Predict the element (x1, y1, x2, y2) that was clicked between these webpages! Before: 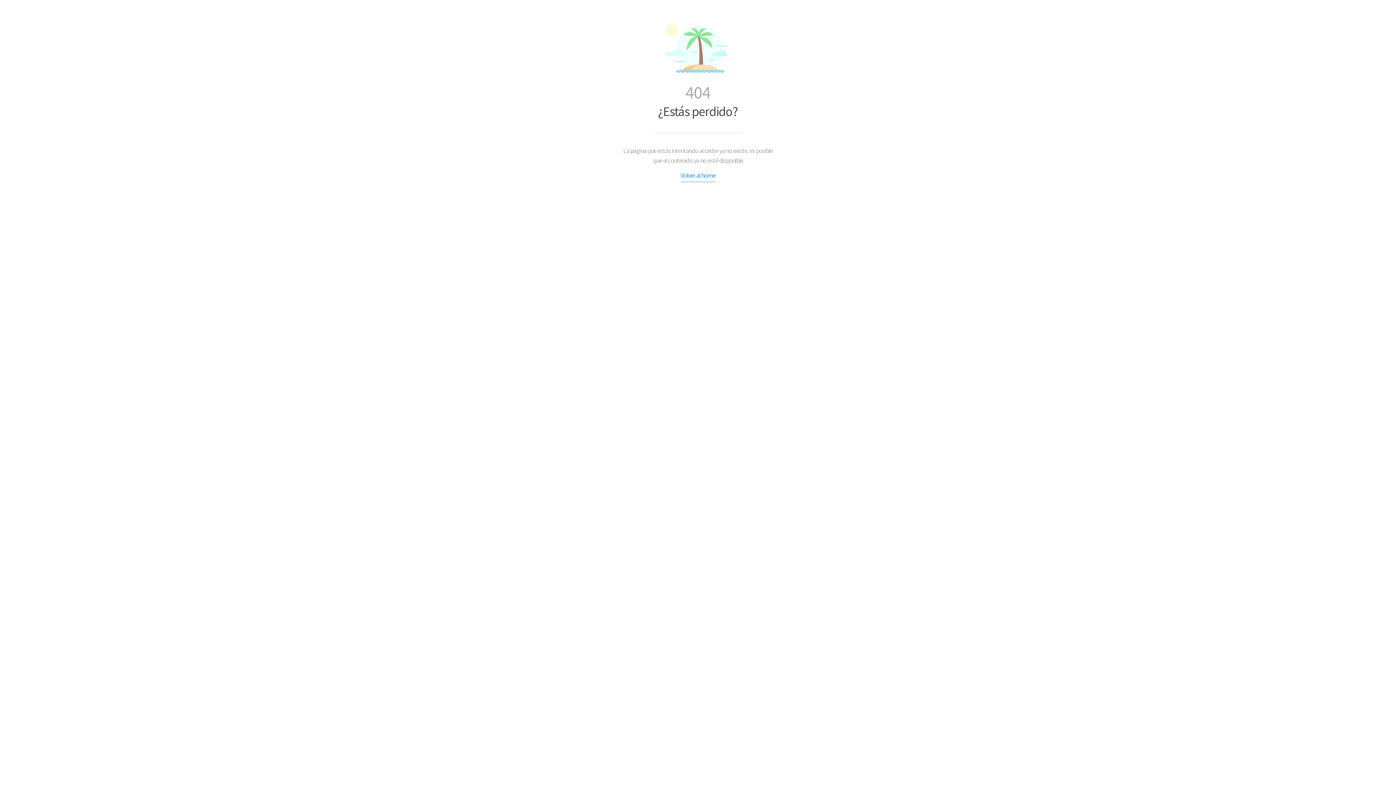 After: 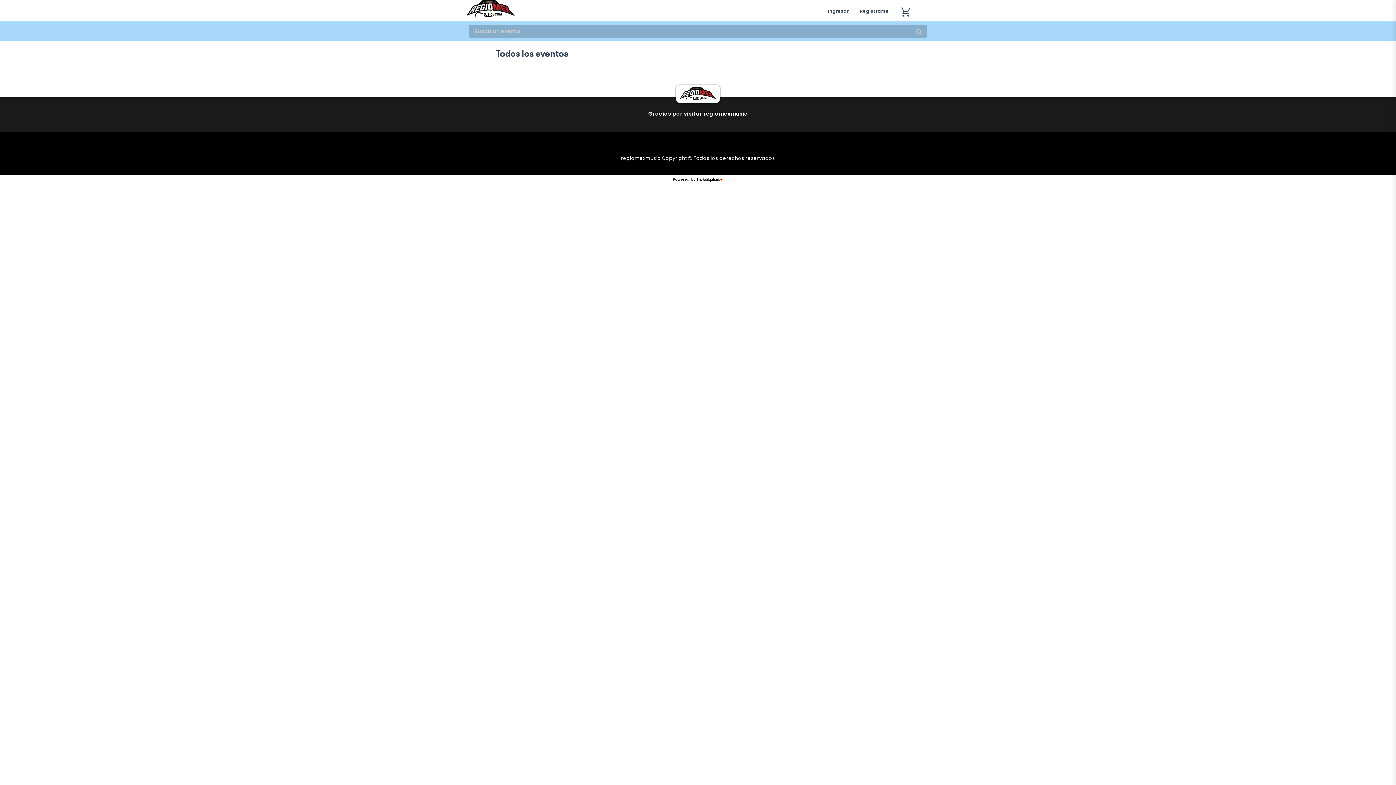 Action: bbox: (680, 169, 715, 182) label: Volver al home